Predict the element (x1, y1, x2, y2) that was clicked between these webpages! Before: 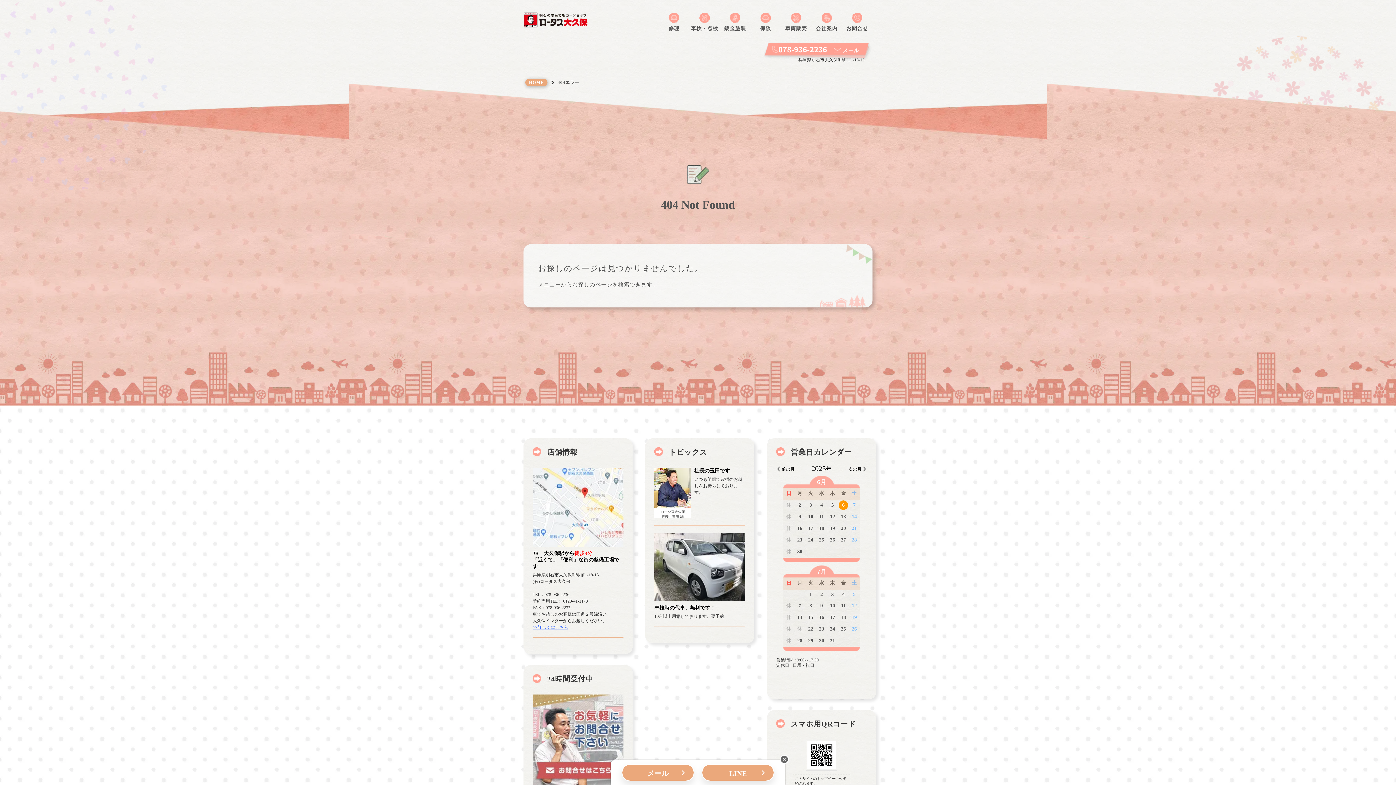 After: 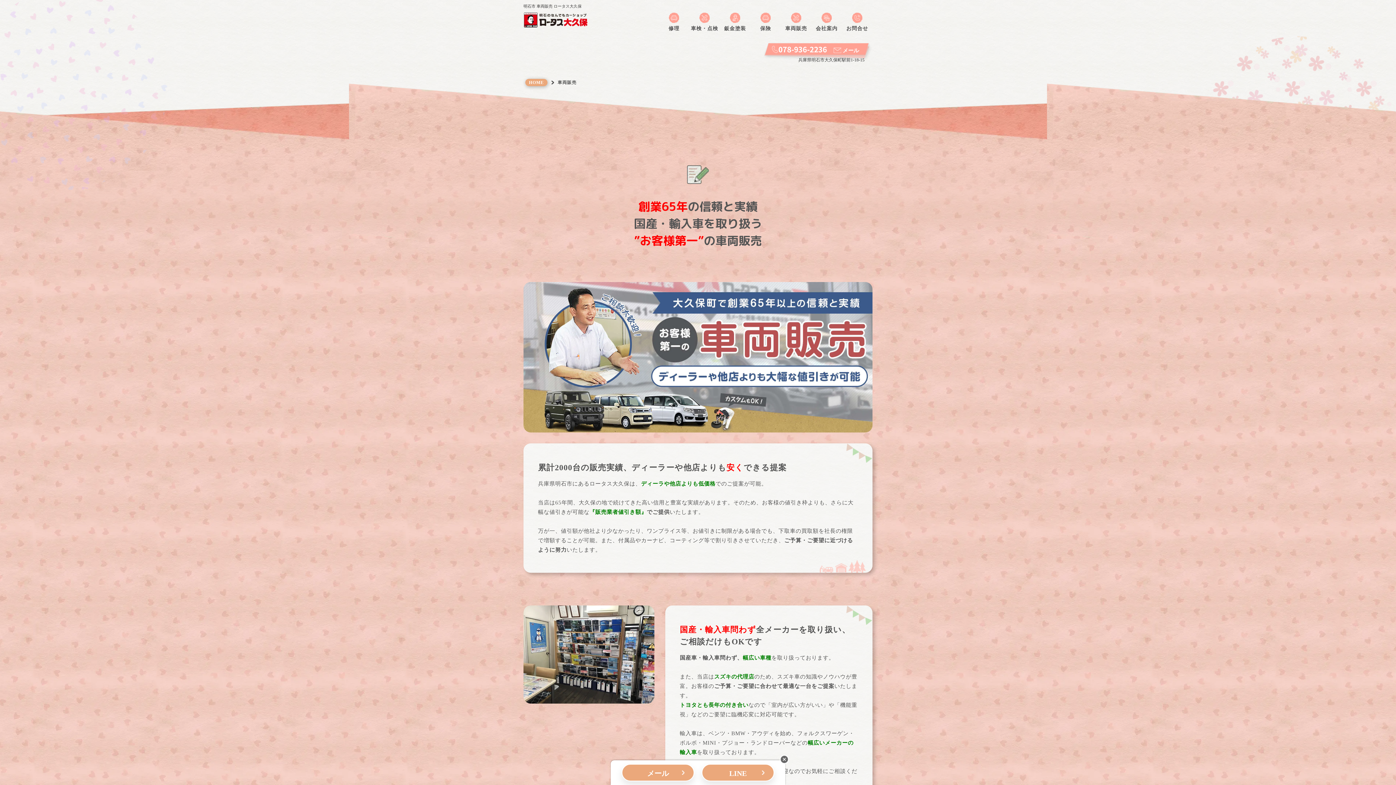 Action: bbox: (781, 12, 811, 32) label: 車両販売